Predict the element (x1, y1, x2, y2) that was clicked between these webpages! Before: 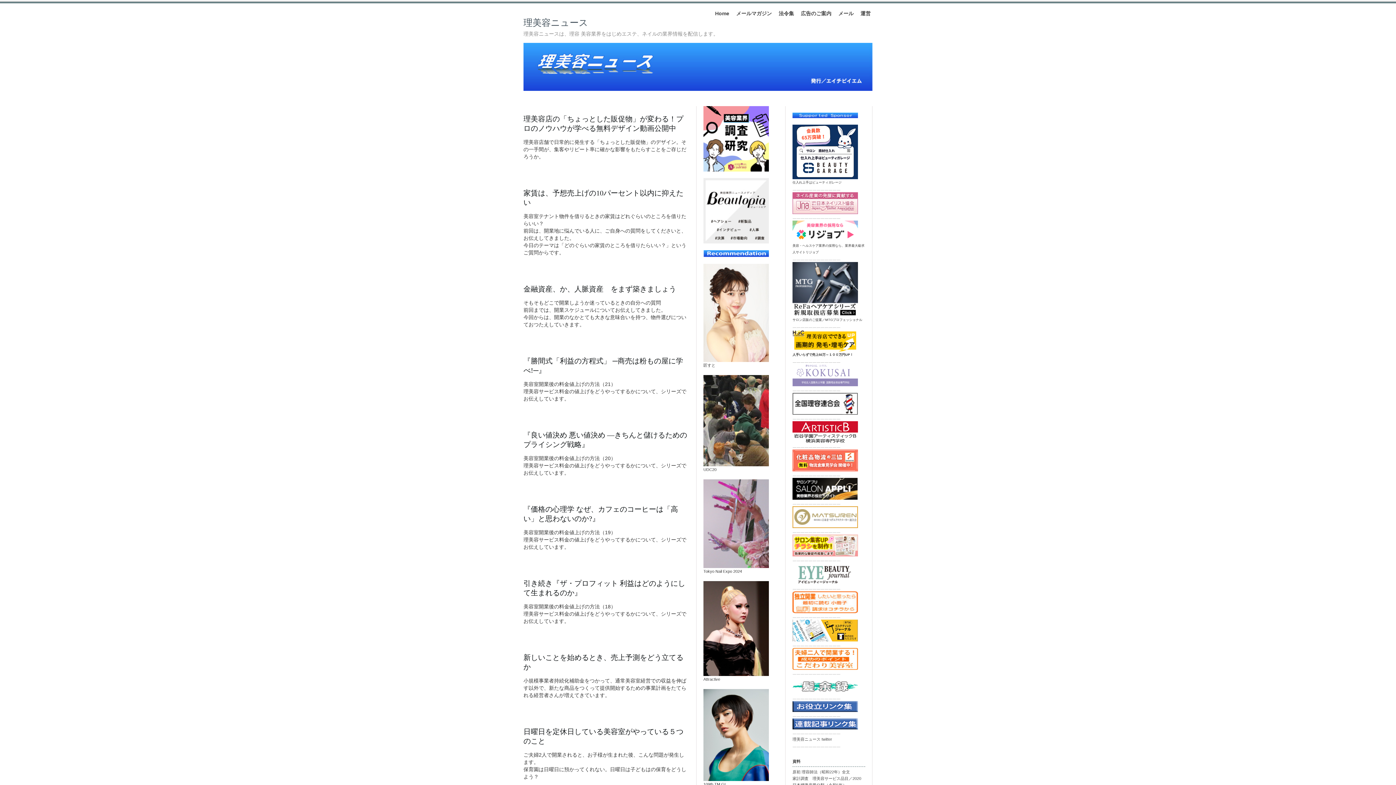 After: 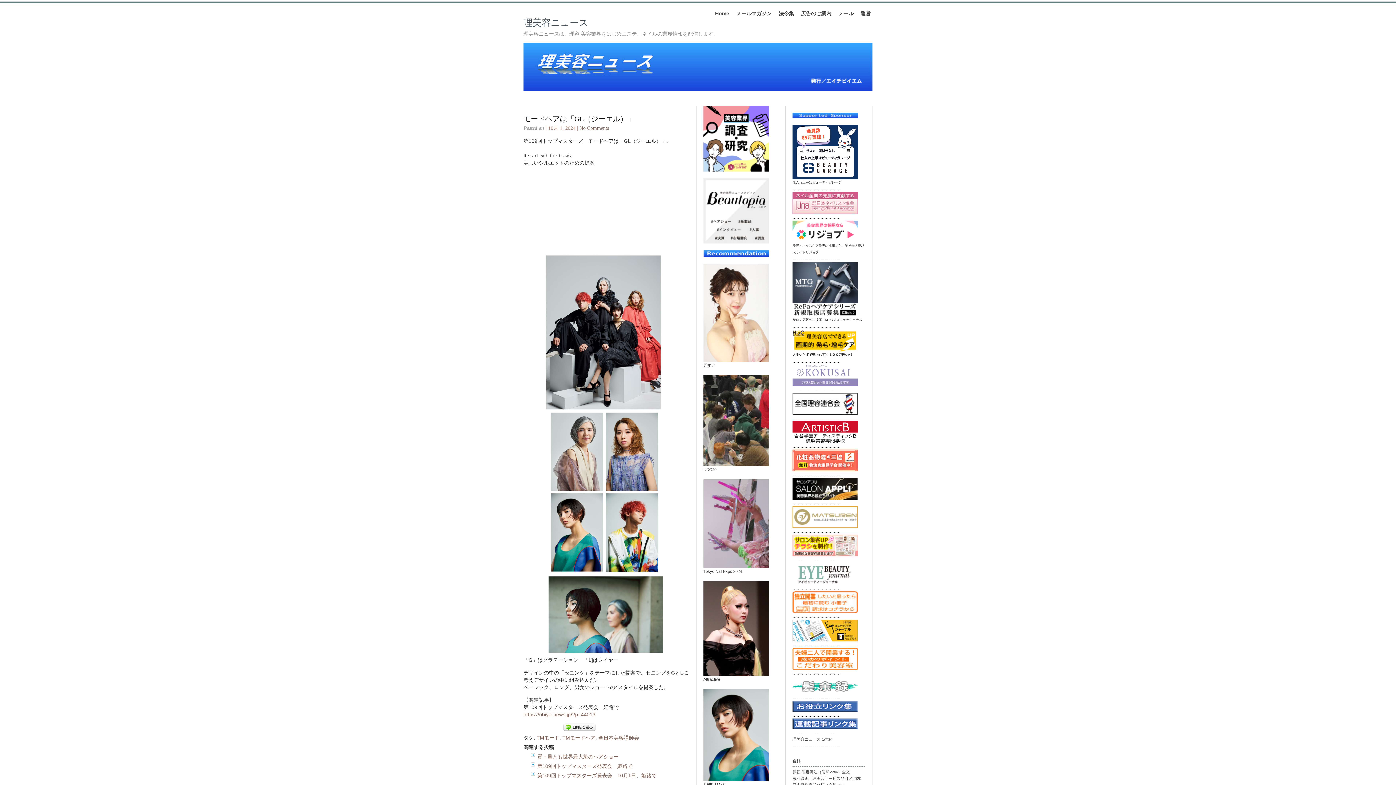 Action: bbox: (703, 777, 769, 782)